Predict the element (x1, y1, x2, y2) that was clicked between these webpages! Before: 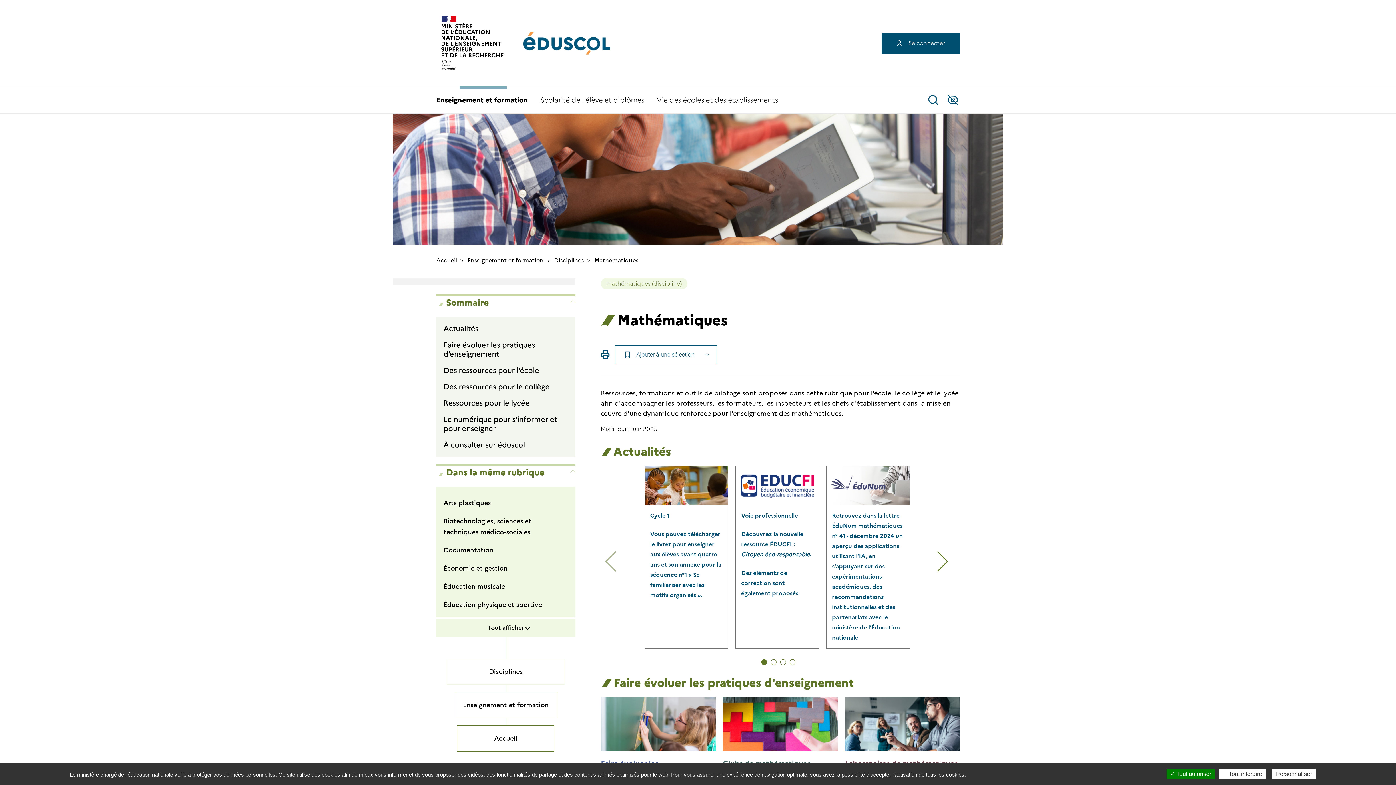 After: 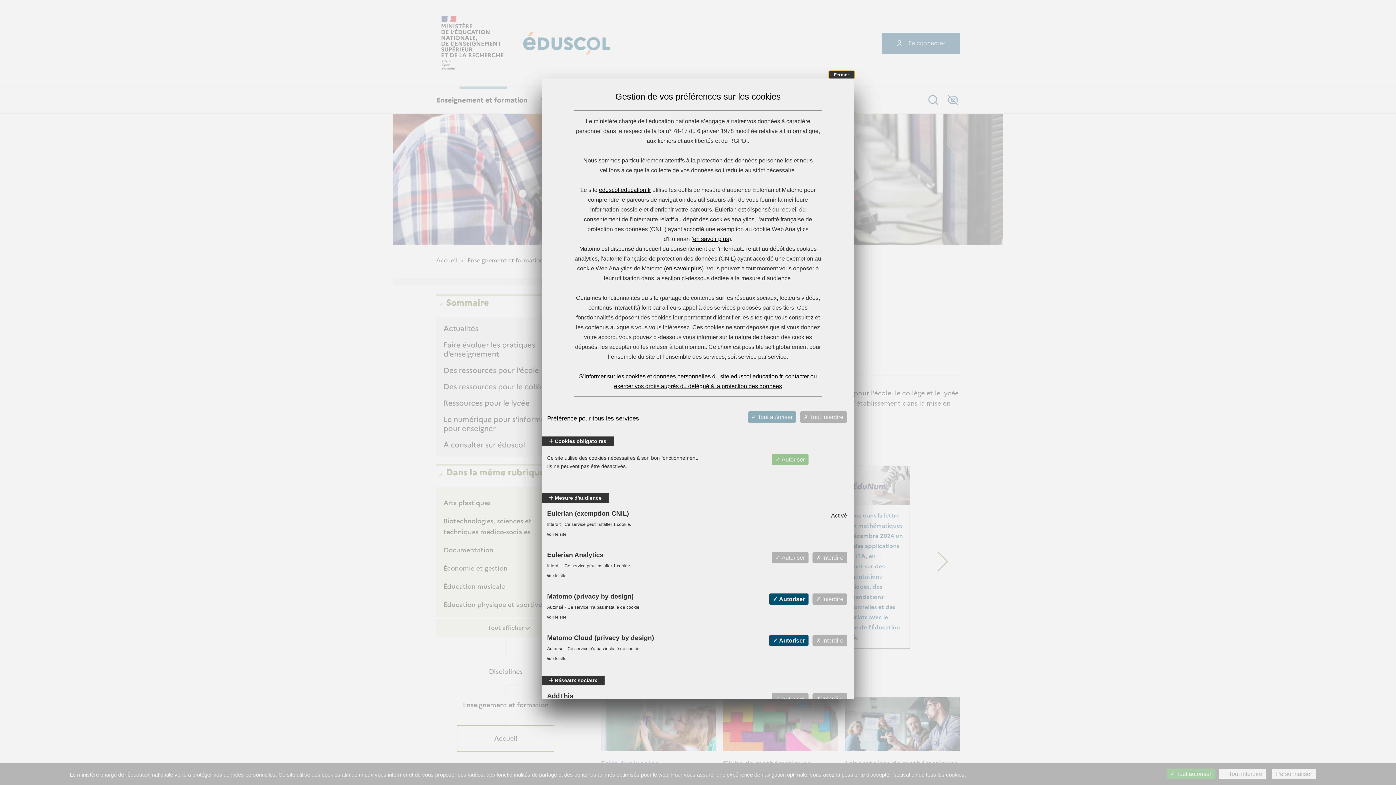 Action: label: Personnaliser (fenêtre modale) bbox: (1272, 769, 1316, 779)